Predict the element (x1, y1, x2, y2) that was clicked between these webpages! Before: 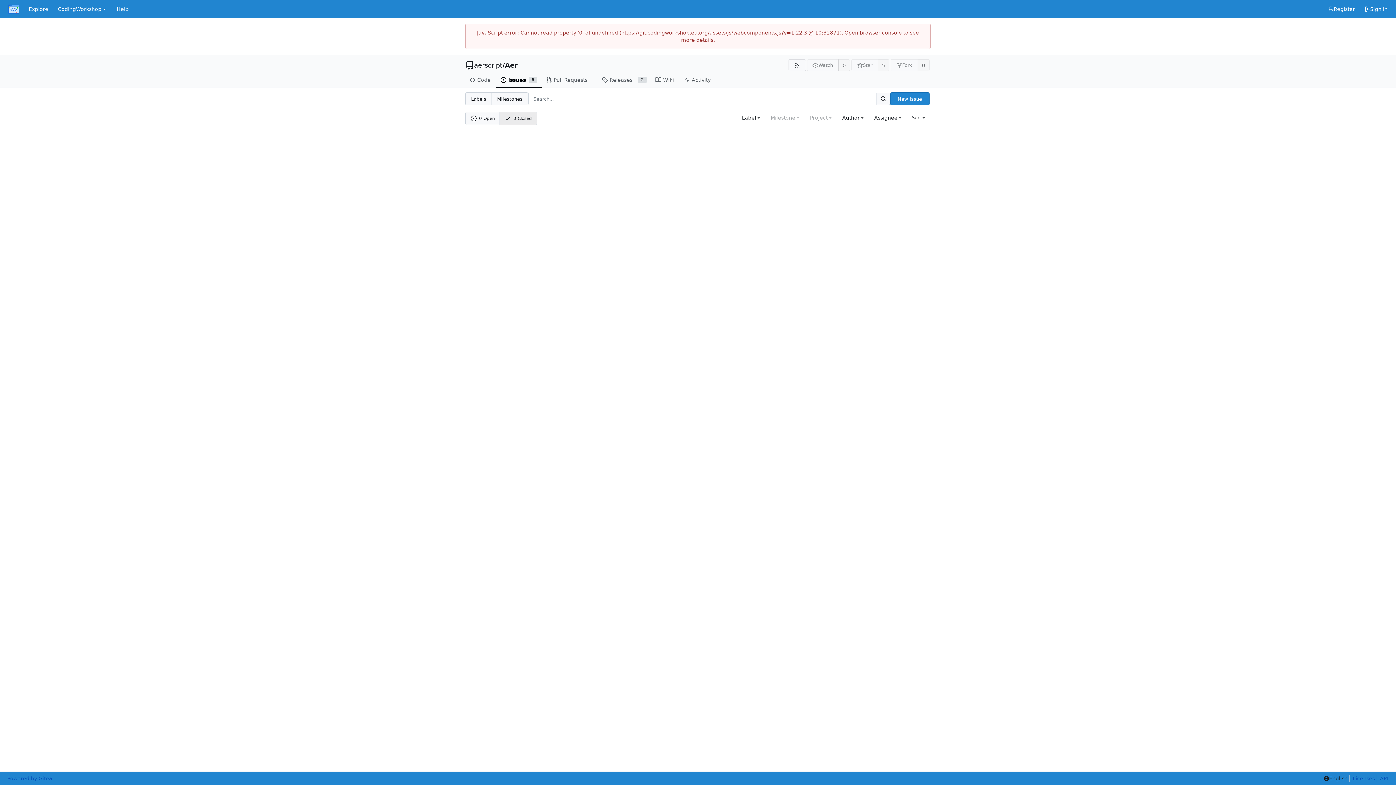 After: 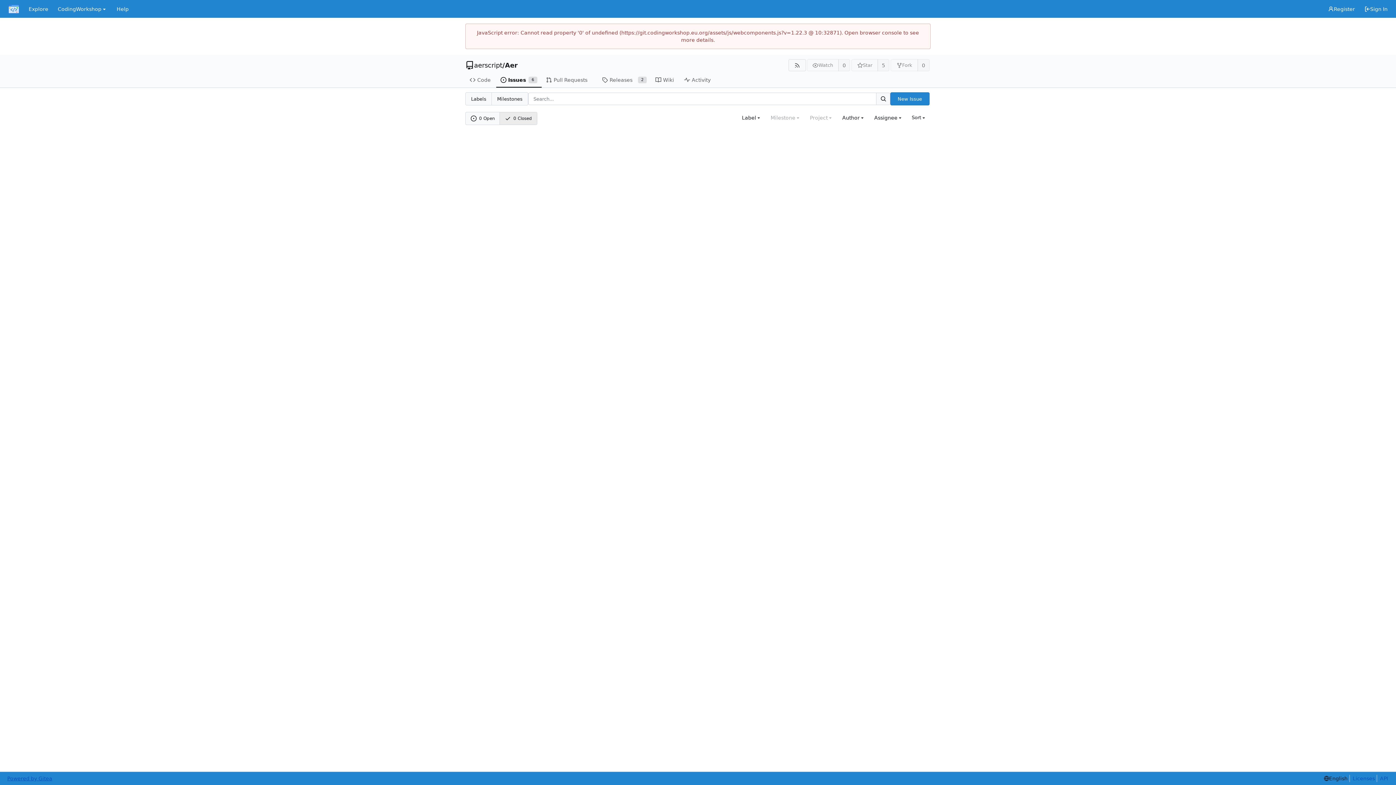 Action: bbox: (7, 775, 52, 782) label: Powered by Gitea